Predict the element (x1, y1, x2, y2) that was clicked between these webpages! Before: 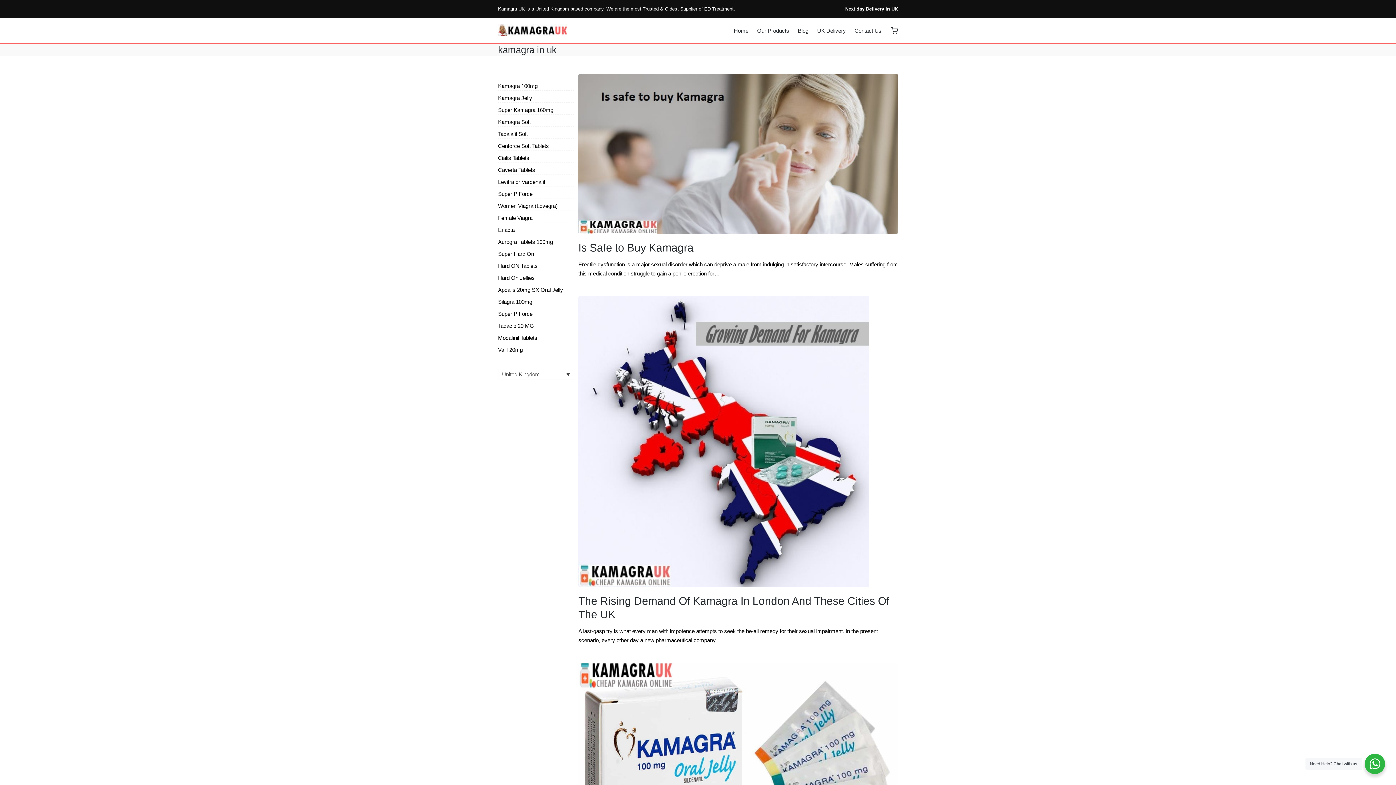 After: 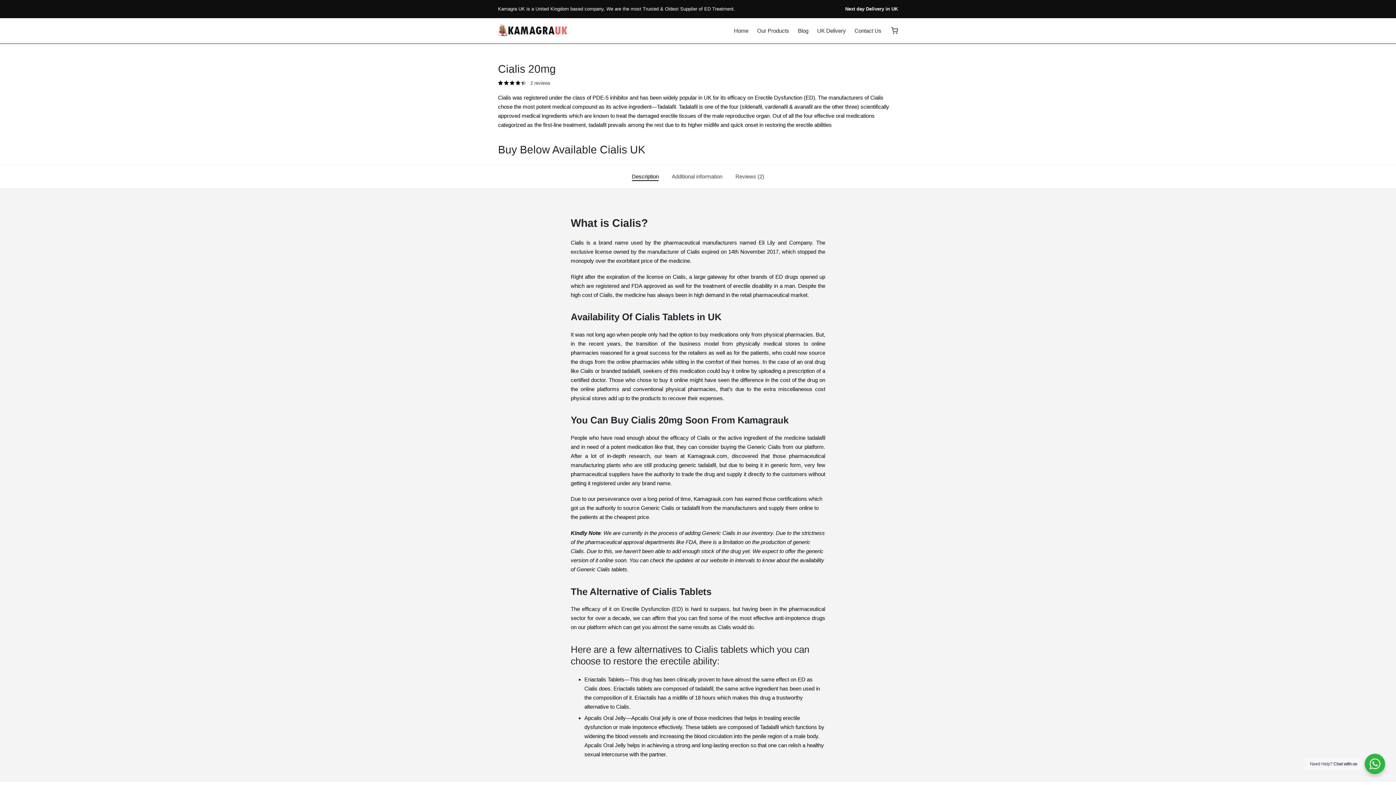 Action: bbox: (498, 155, 529, 161) label: Cialis Tablets